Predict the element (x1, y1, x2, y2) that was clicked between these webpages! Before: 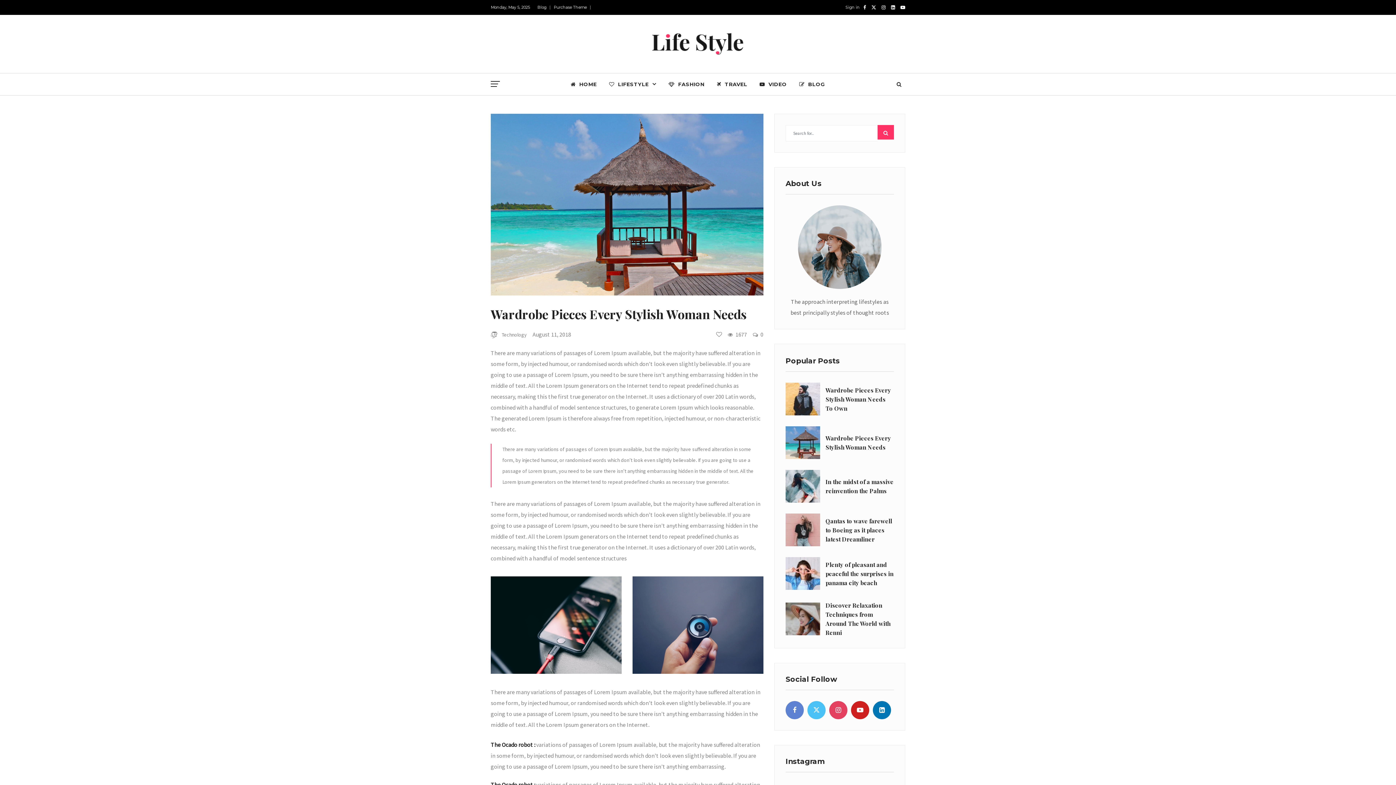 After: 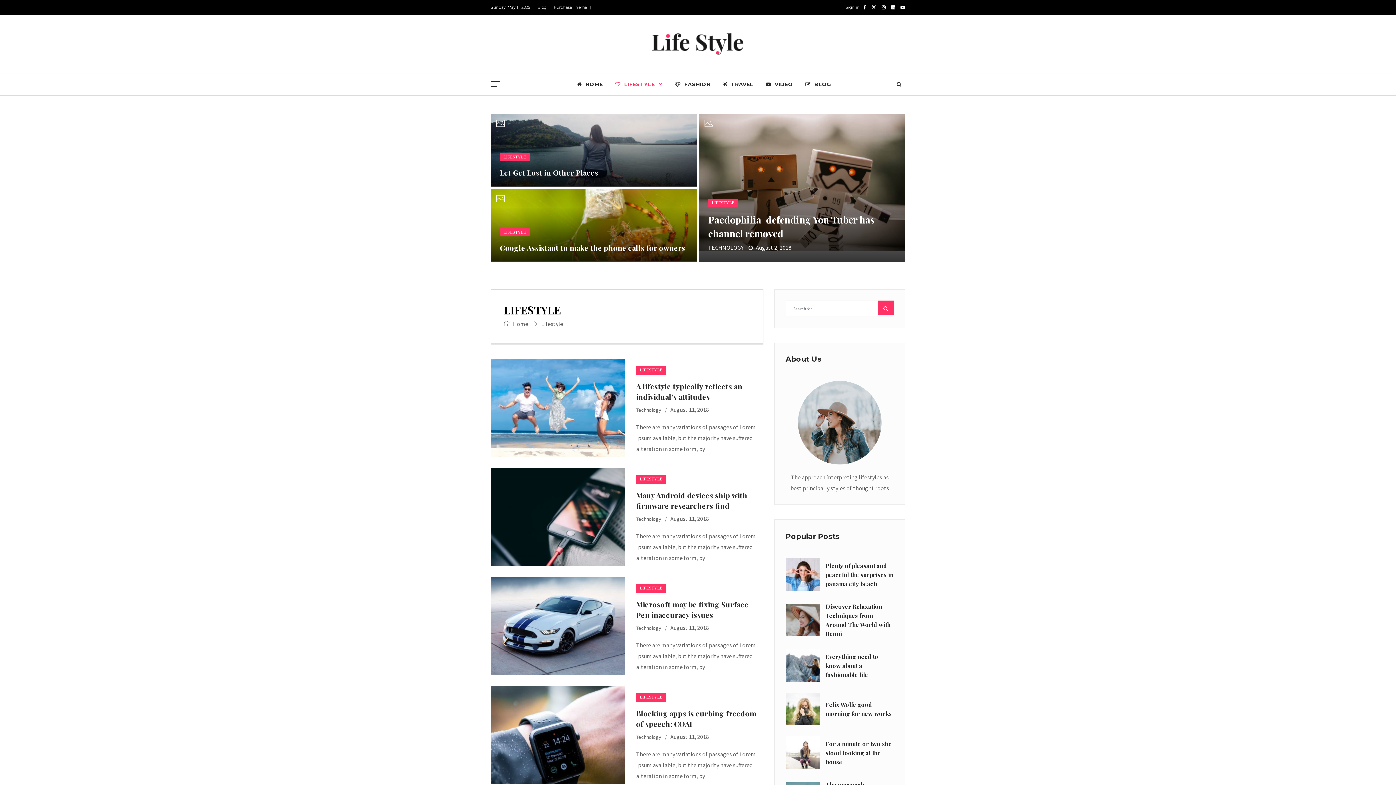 Action: label: LIFESTYLE bbox: (603, 73, 662, 95)